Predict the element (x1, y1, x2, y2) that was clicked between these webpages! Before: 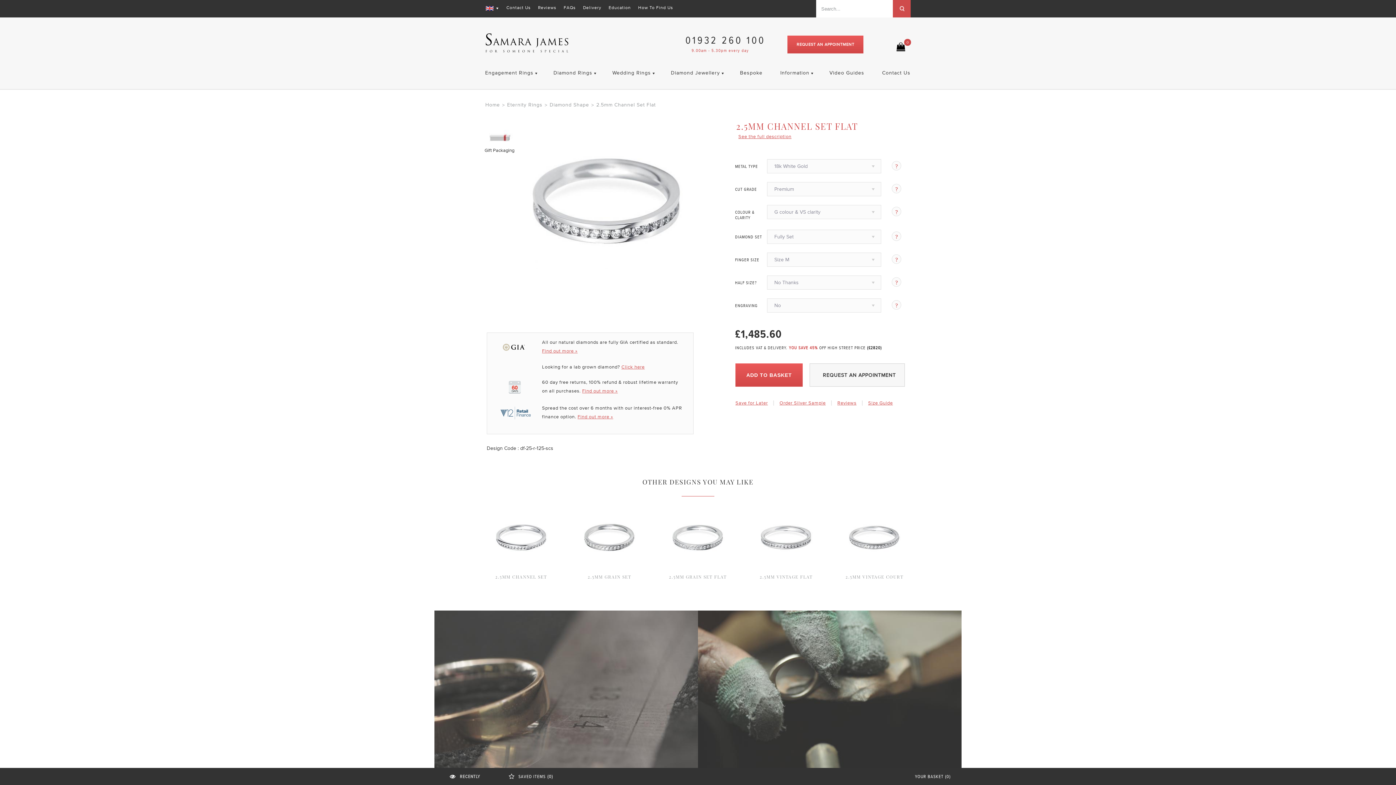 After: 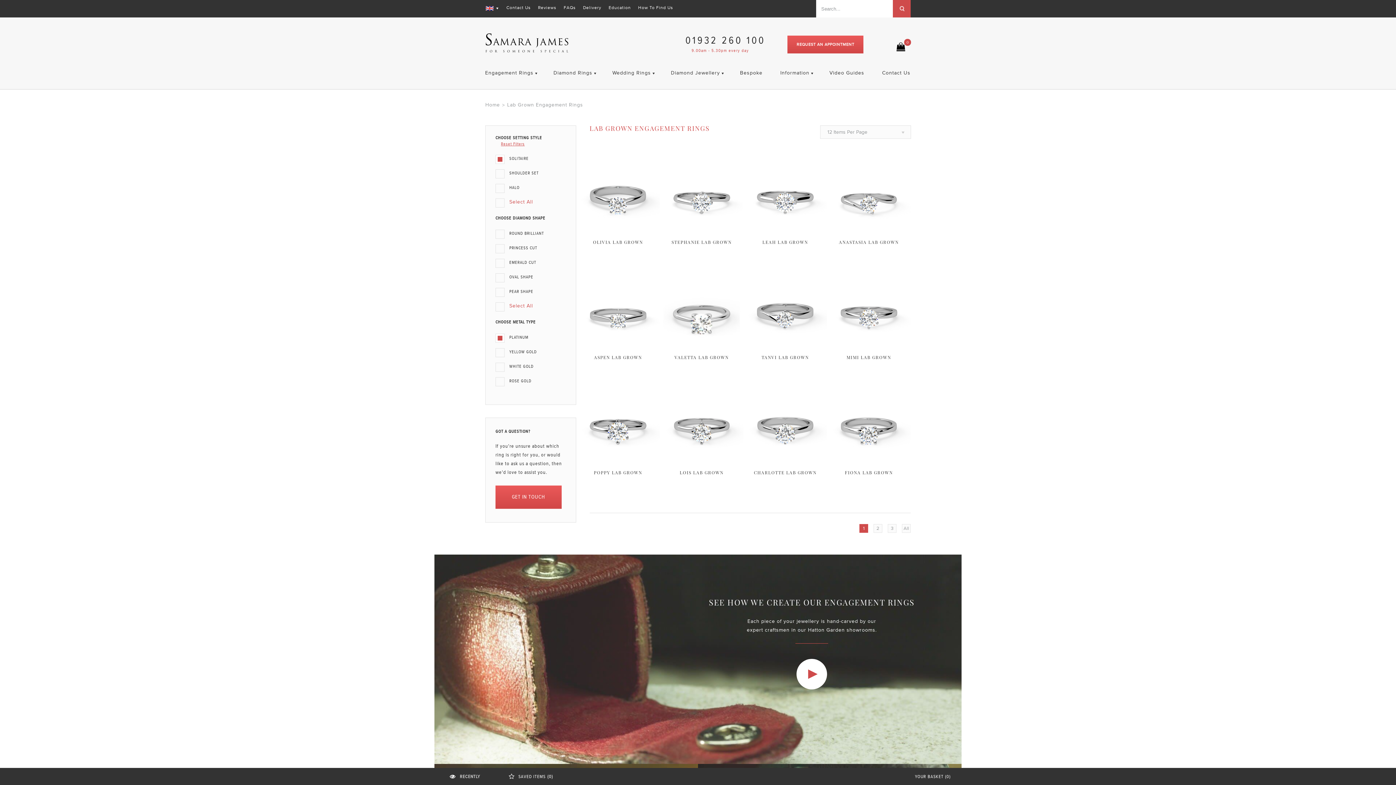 Action: bbox: (621, 364, 644, 369) label: Click here